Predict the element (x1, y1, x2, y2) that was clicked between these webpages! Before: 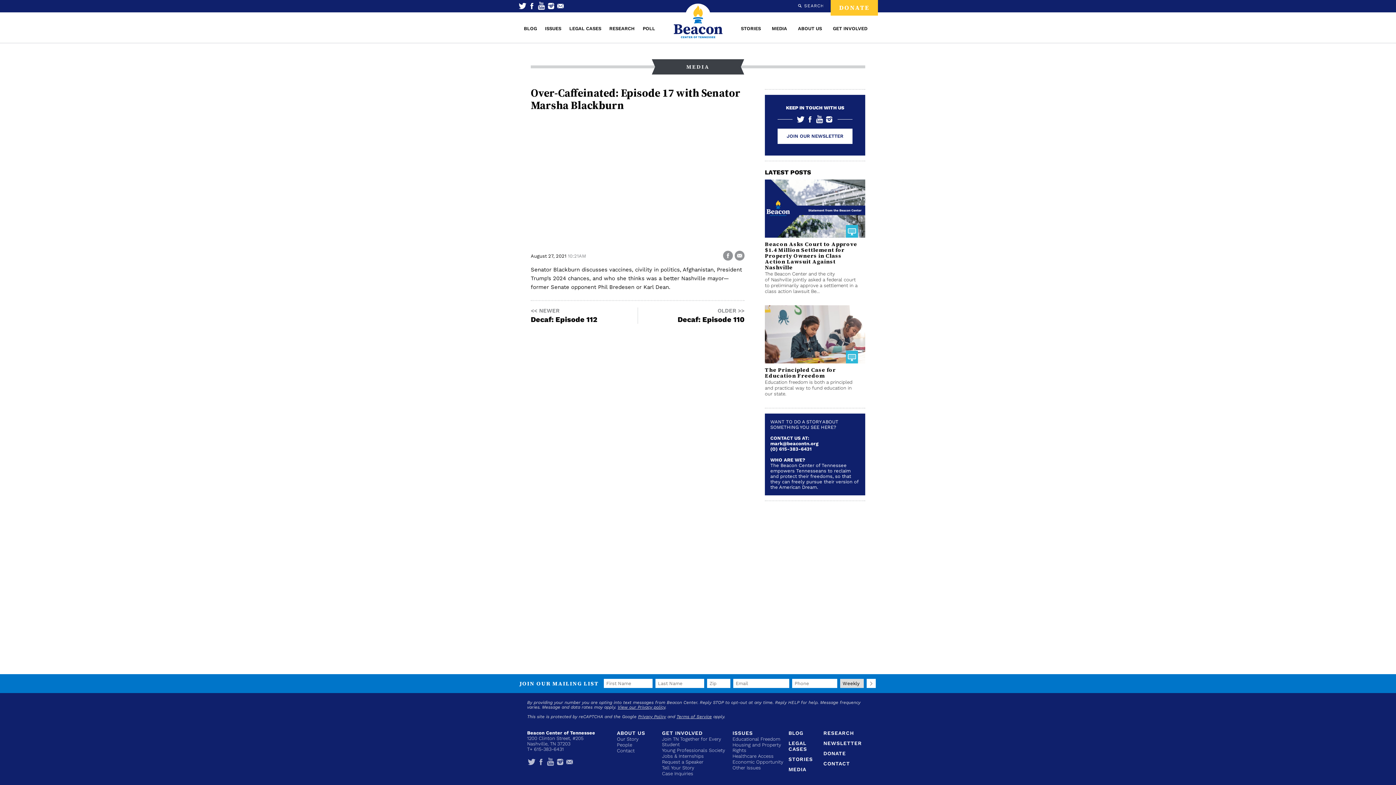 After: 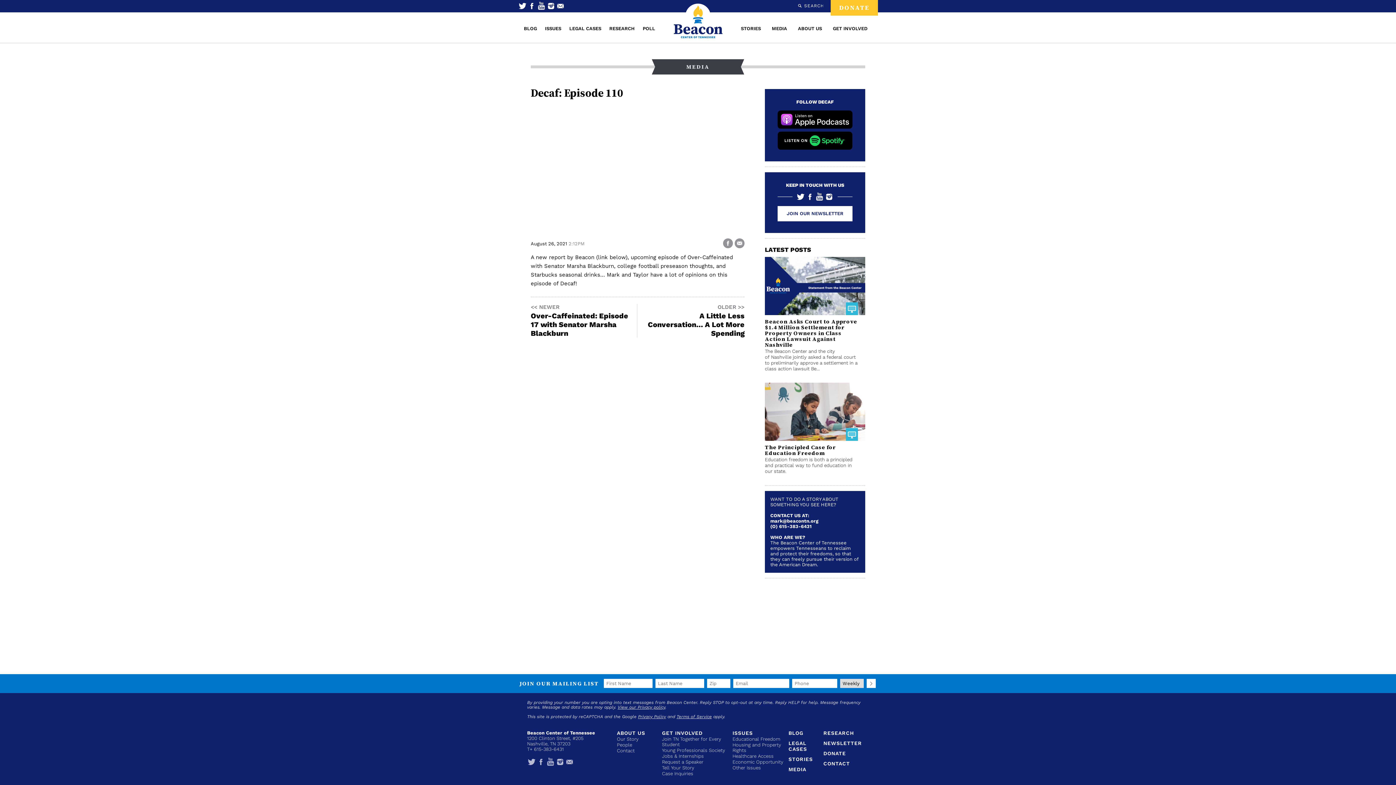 Action: bbox: (645, 307, 744, 323) label: OLDER >>
Decaf: Episode 110